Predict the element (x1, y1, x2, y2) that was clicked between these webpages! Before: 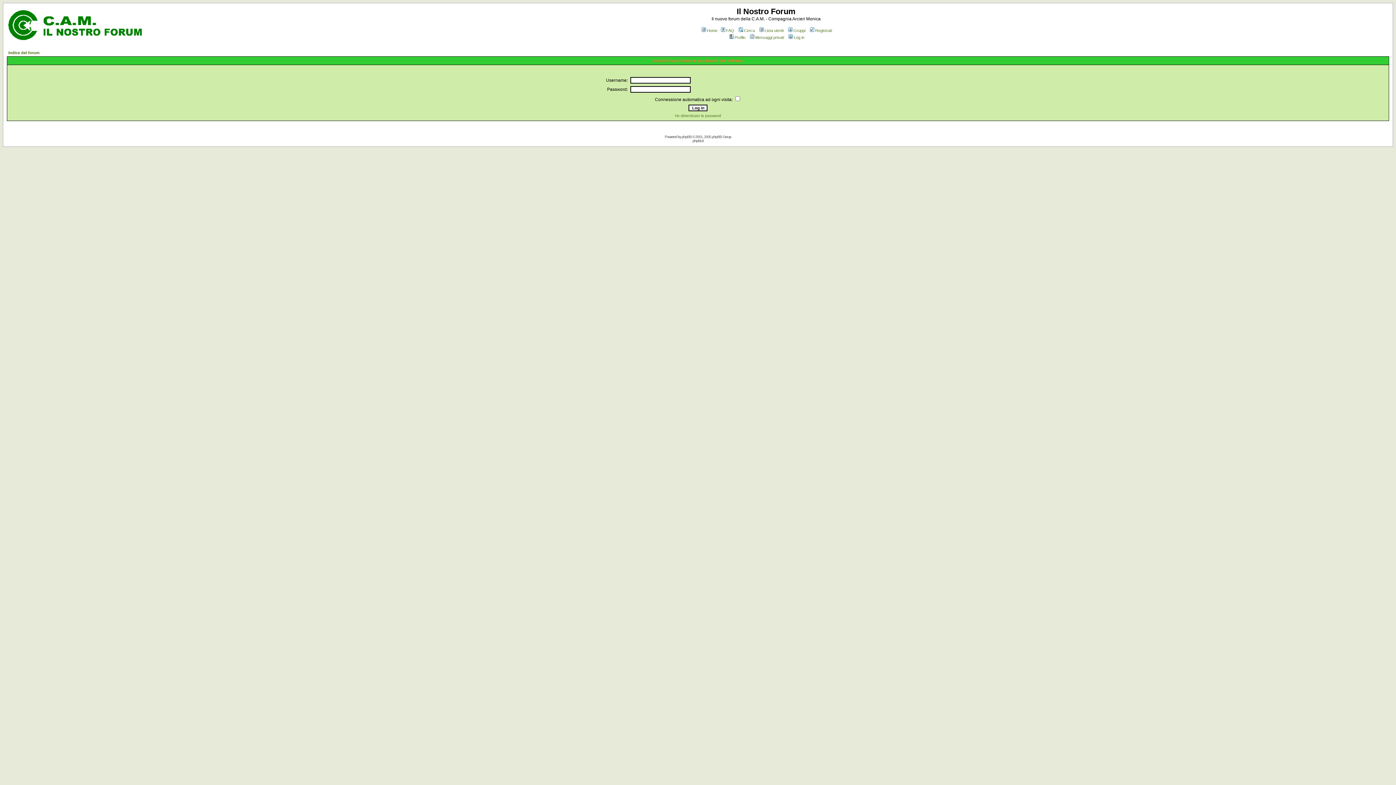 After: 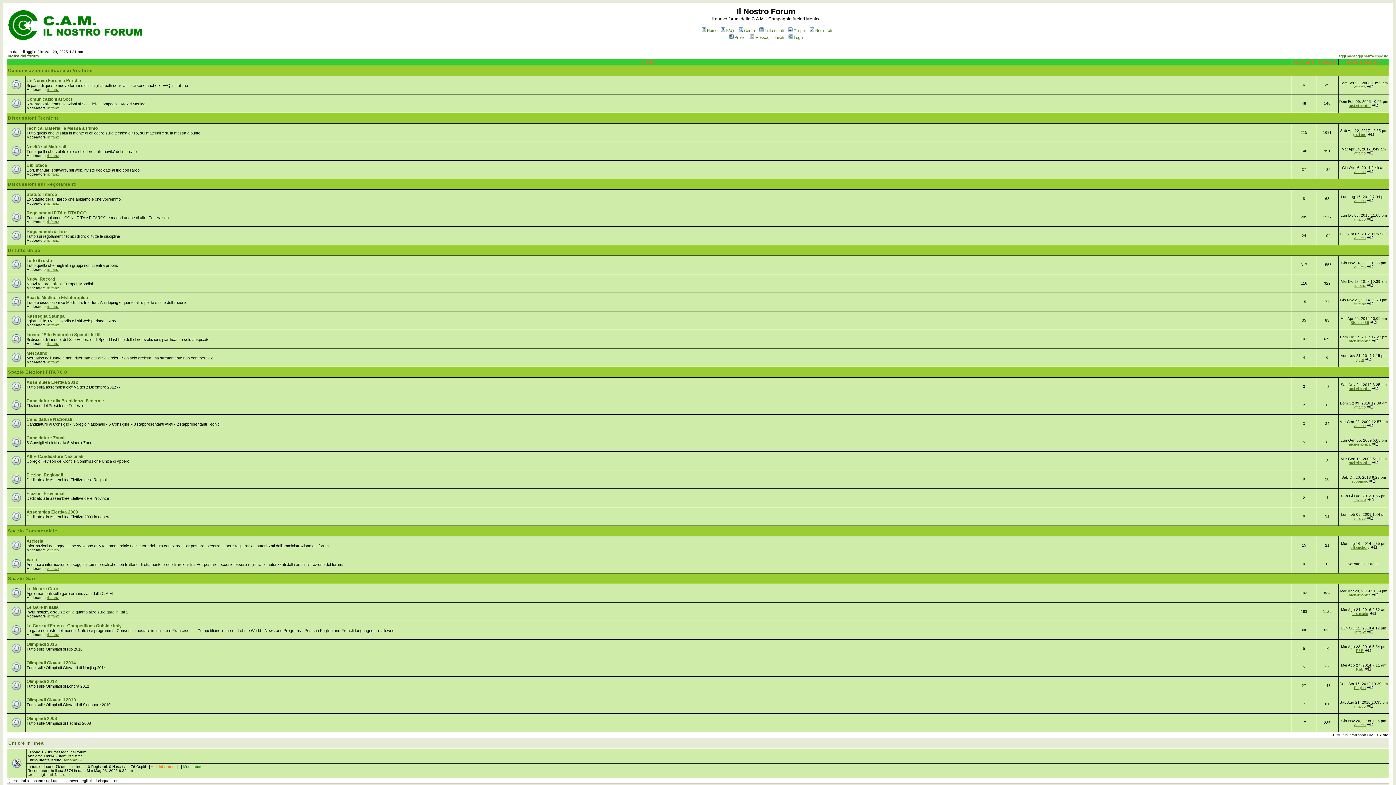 Action: label: Indice del forum bbox: (8, 50, 39, 54)